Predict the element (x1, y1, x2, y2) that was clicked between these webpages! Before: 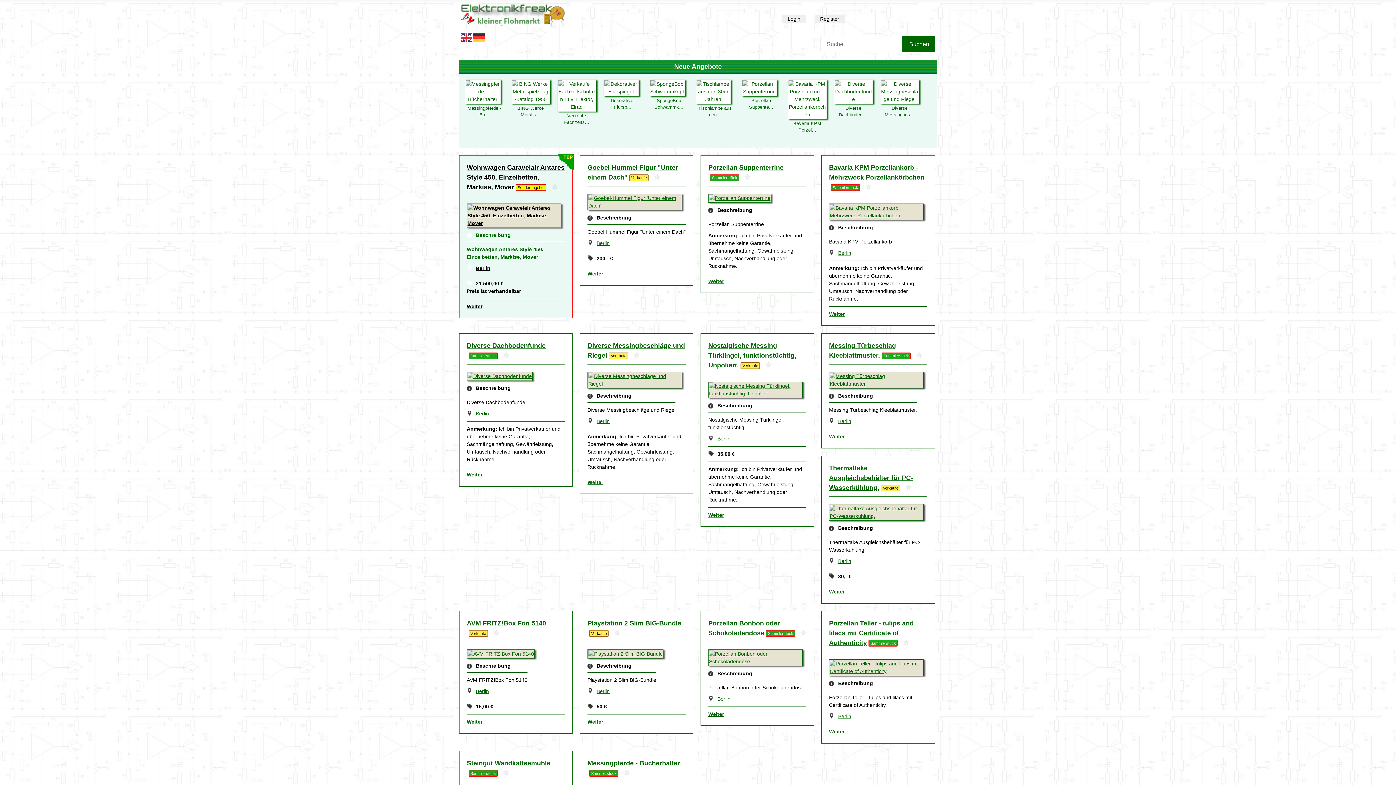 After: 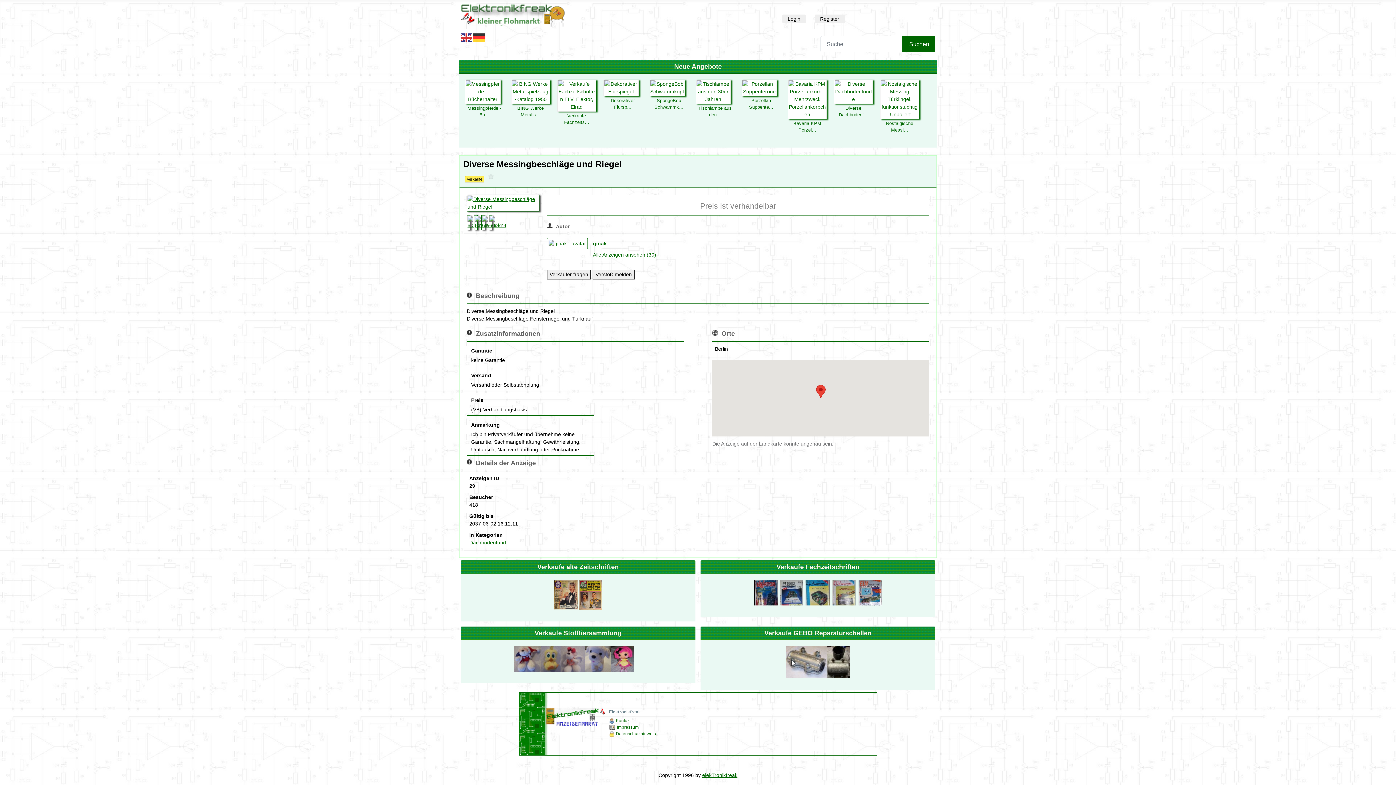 Action: label: Weiter bbox: (587, 479, 603, 485)